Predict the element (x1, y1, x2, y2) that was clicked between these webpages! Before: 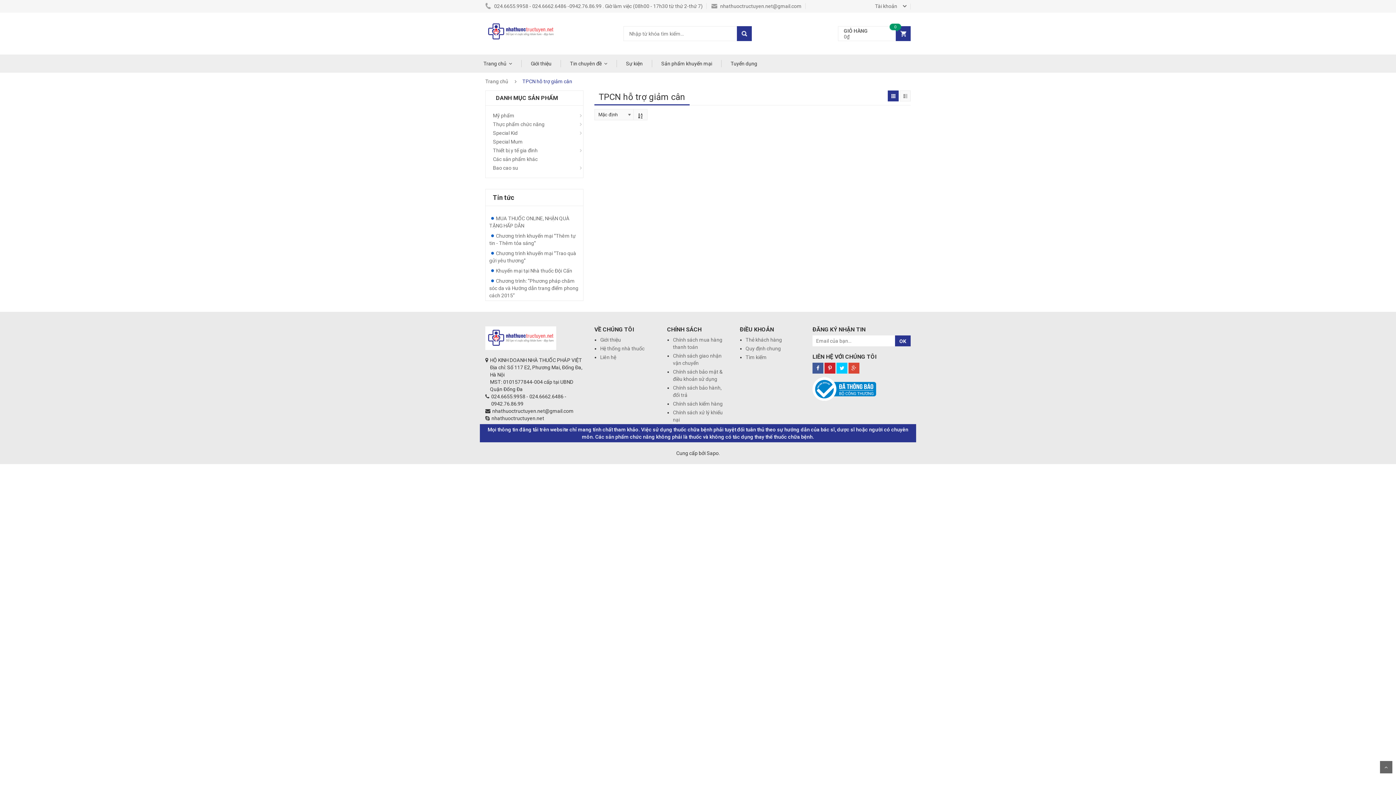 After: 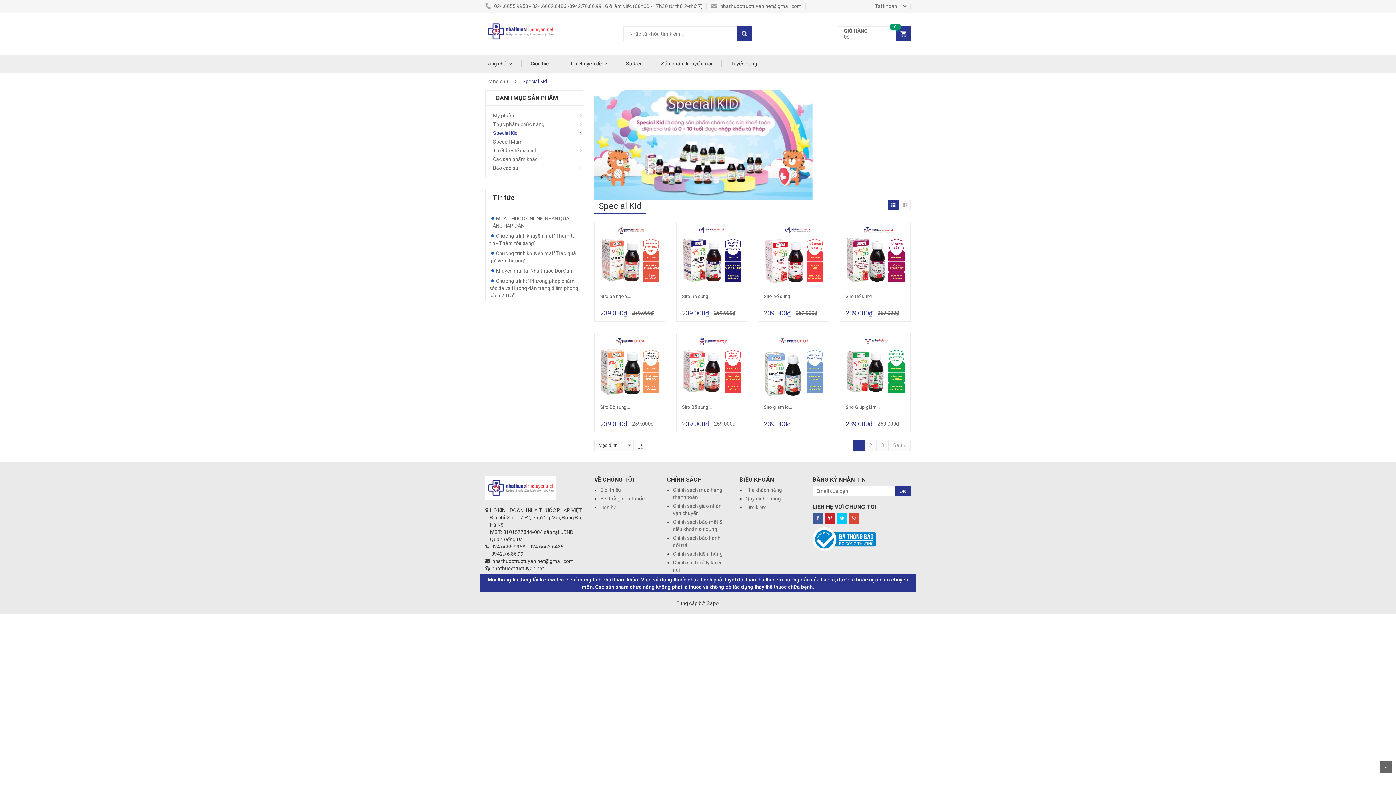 Action: bbox: (493, 130, 517, 136) label: Special Kid